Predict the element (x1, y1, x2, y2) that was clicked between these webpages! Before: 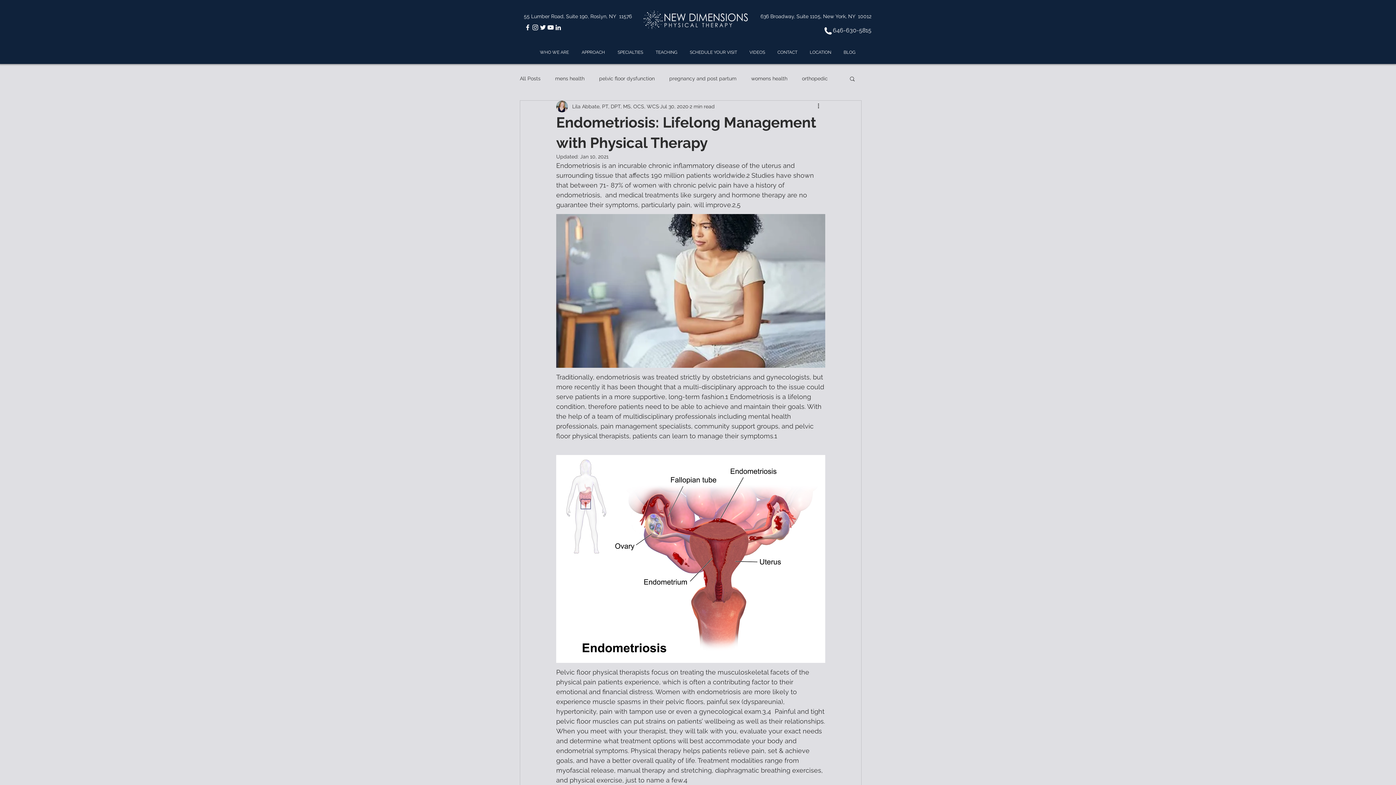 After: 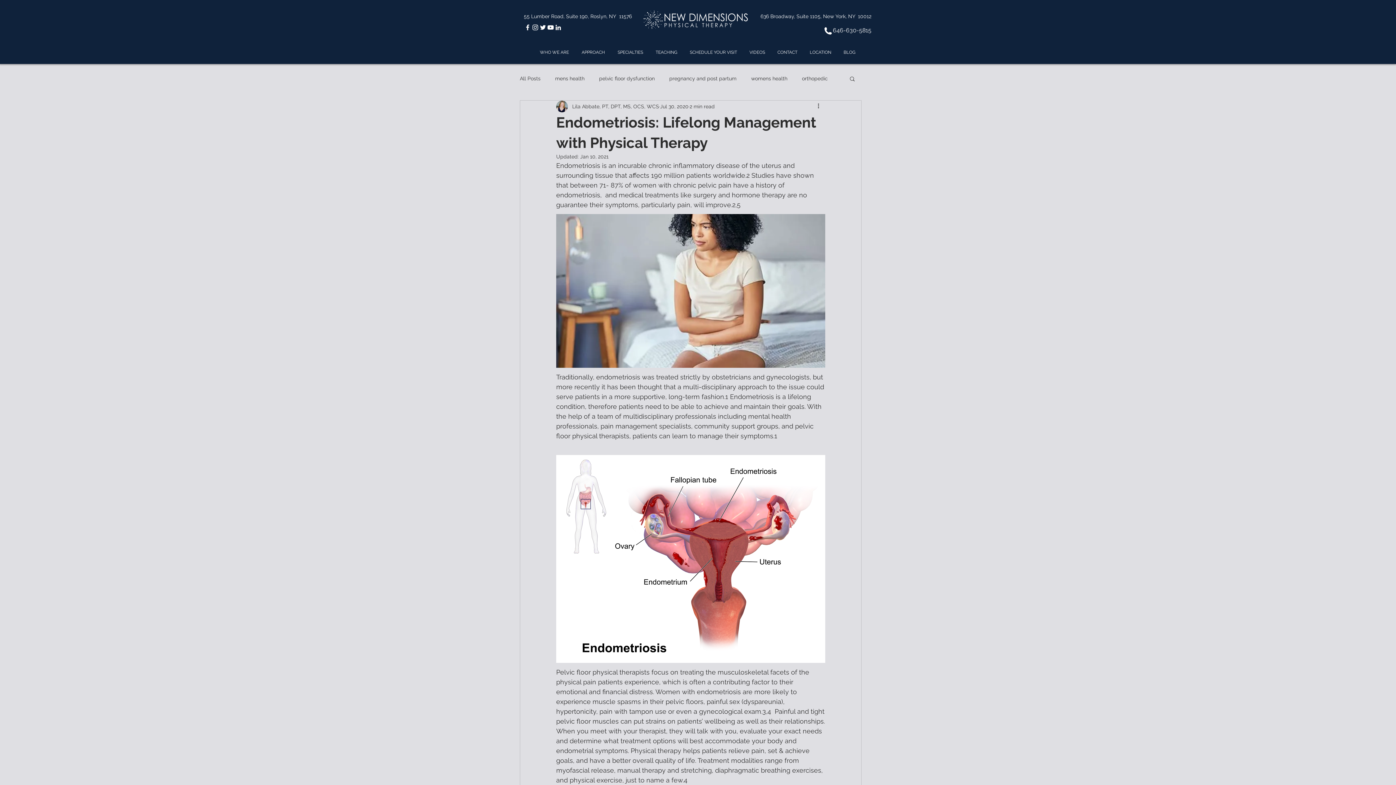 Action: label: 646-630-5815 bbox: (833, 26, 871, 33)